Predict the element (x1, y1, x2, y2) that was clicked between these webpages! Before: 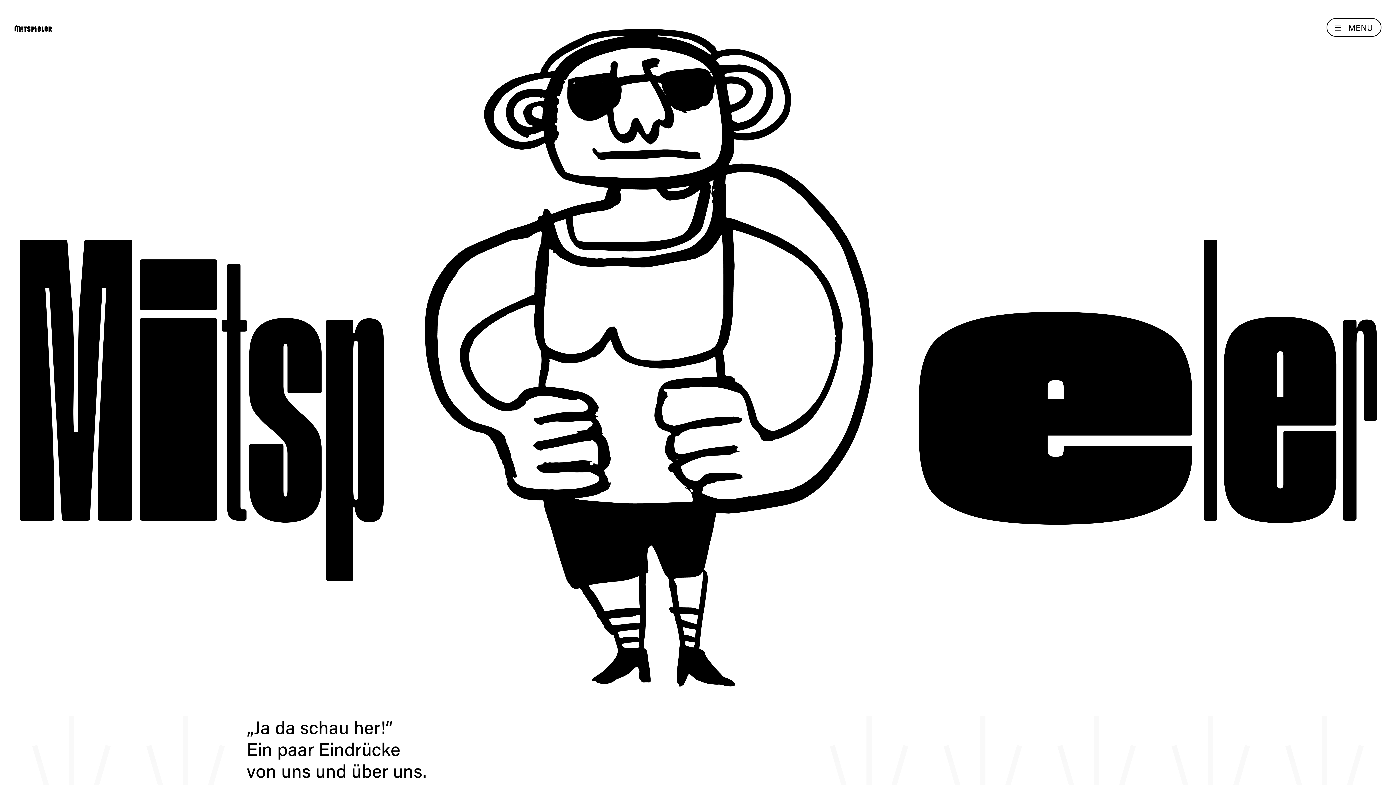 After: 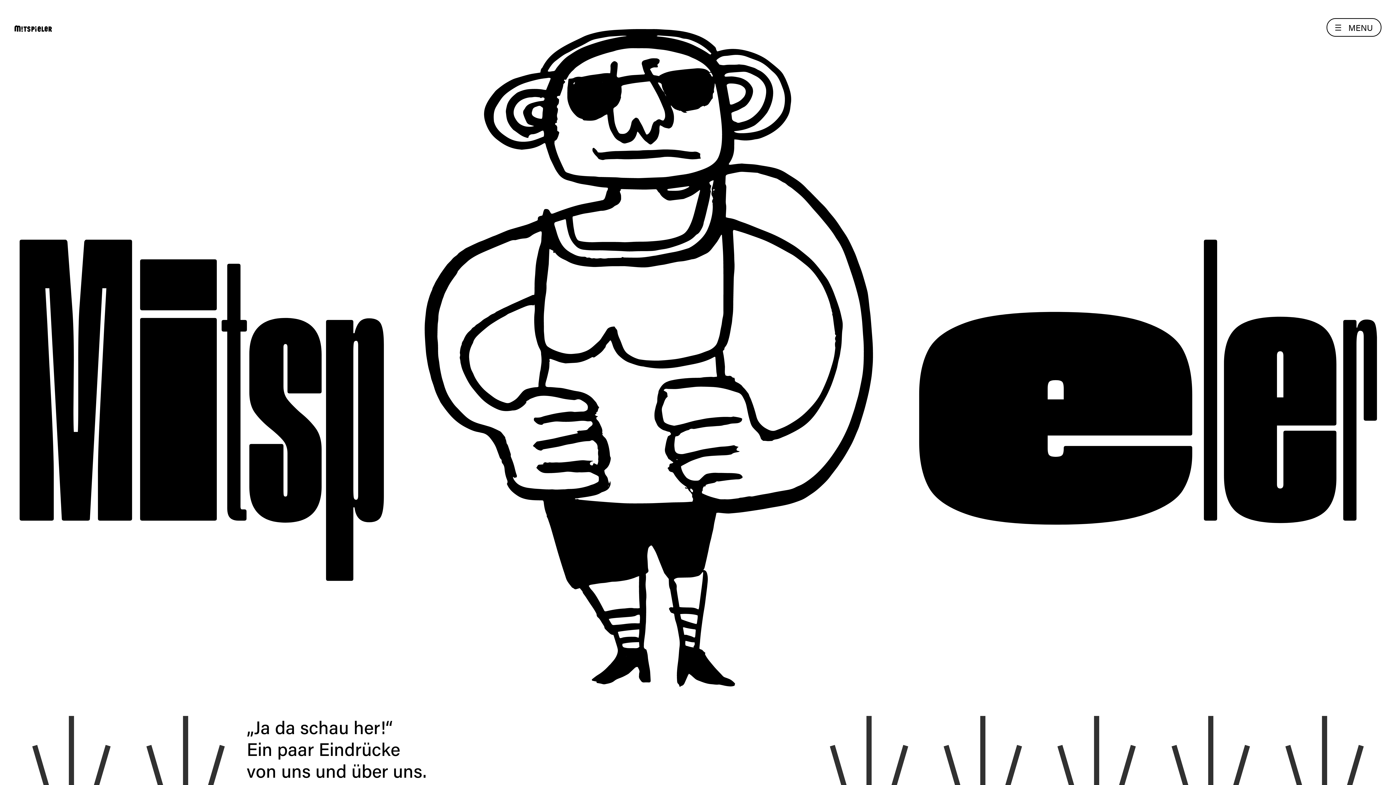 Action: bbox: (14, 21, 52, 33)